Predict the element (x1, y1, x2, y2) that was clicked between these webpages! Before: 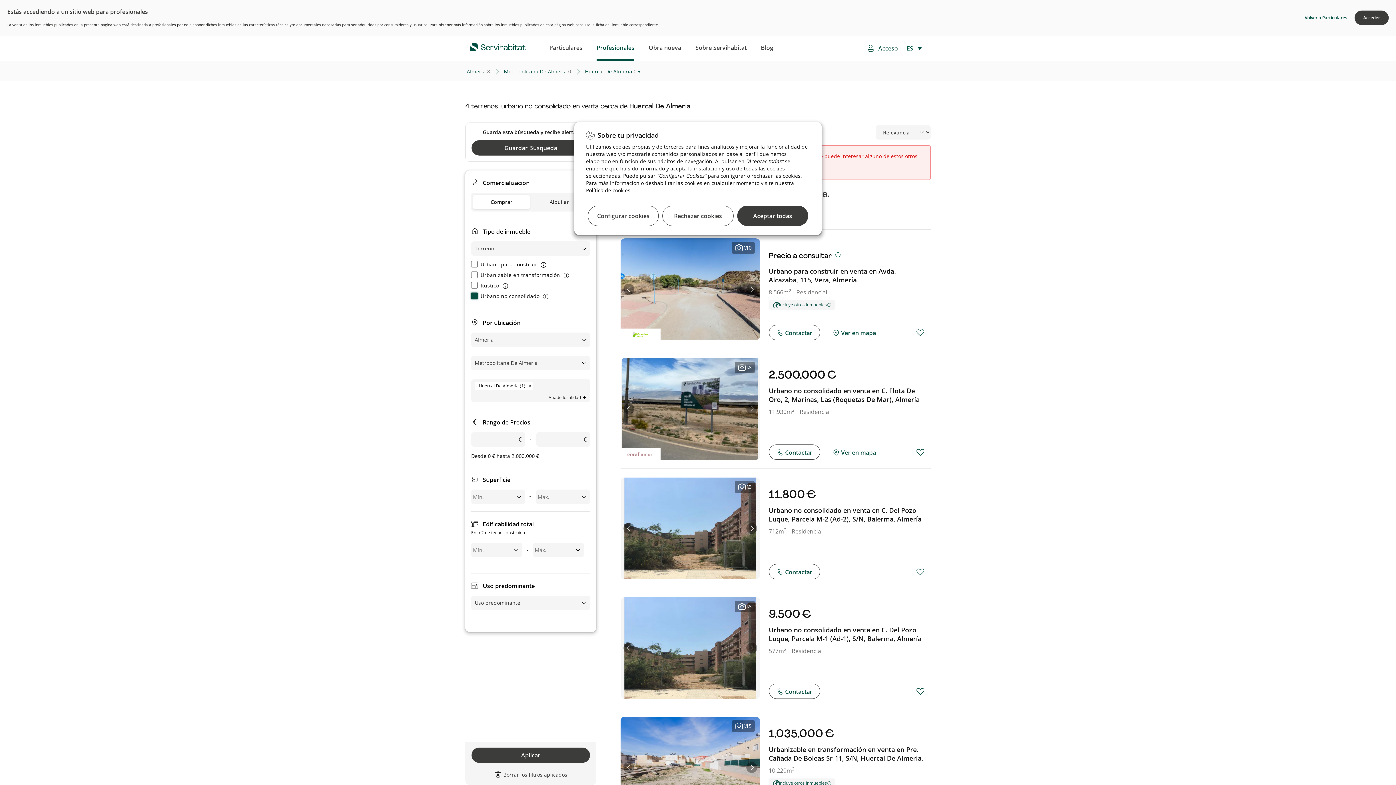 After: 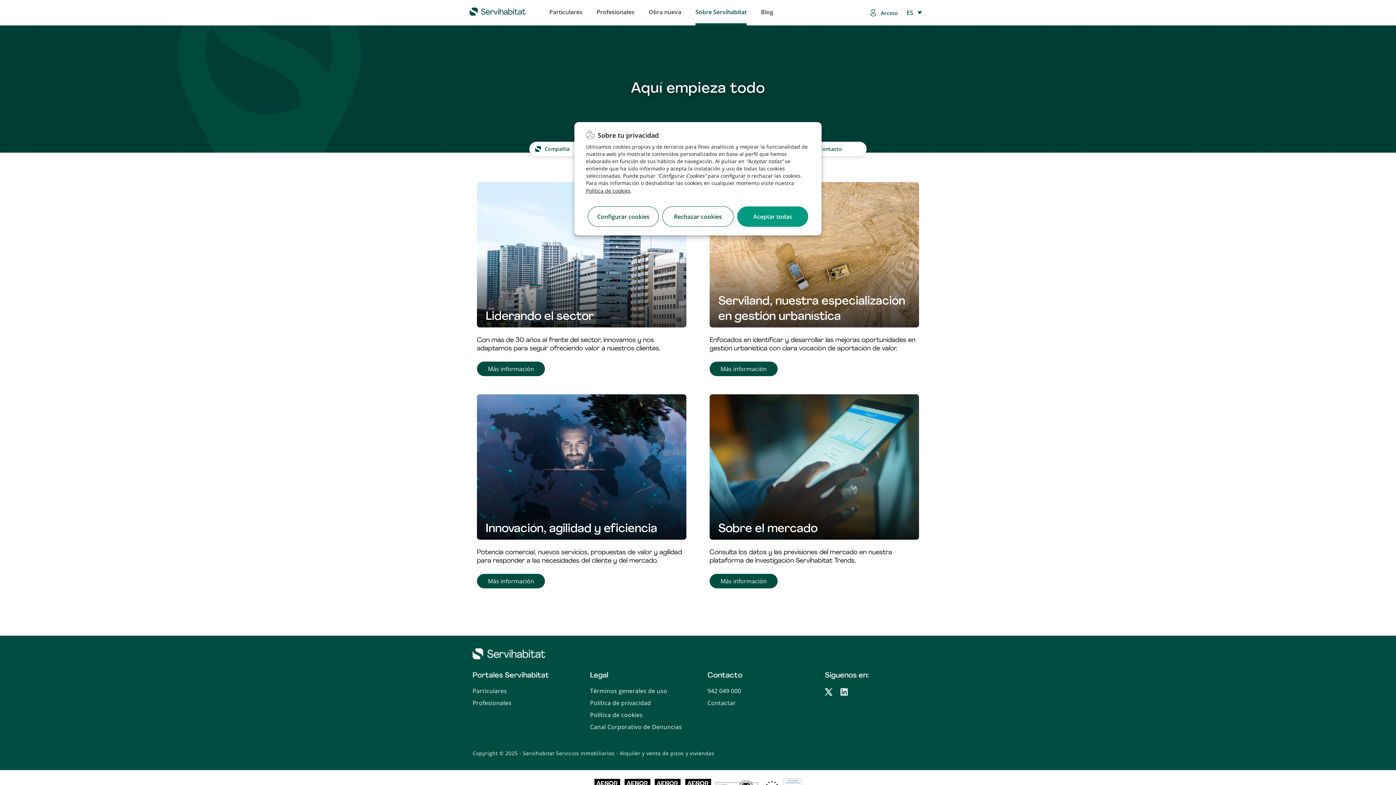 Action: label: Sobre Servihabitat bbox: (695, 35, 746, 60)